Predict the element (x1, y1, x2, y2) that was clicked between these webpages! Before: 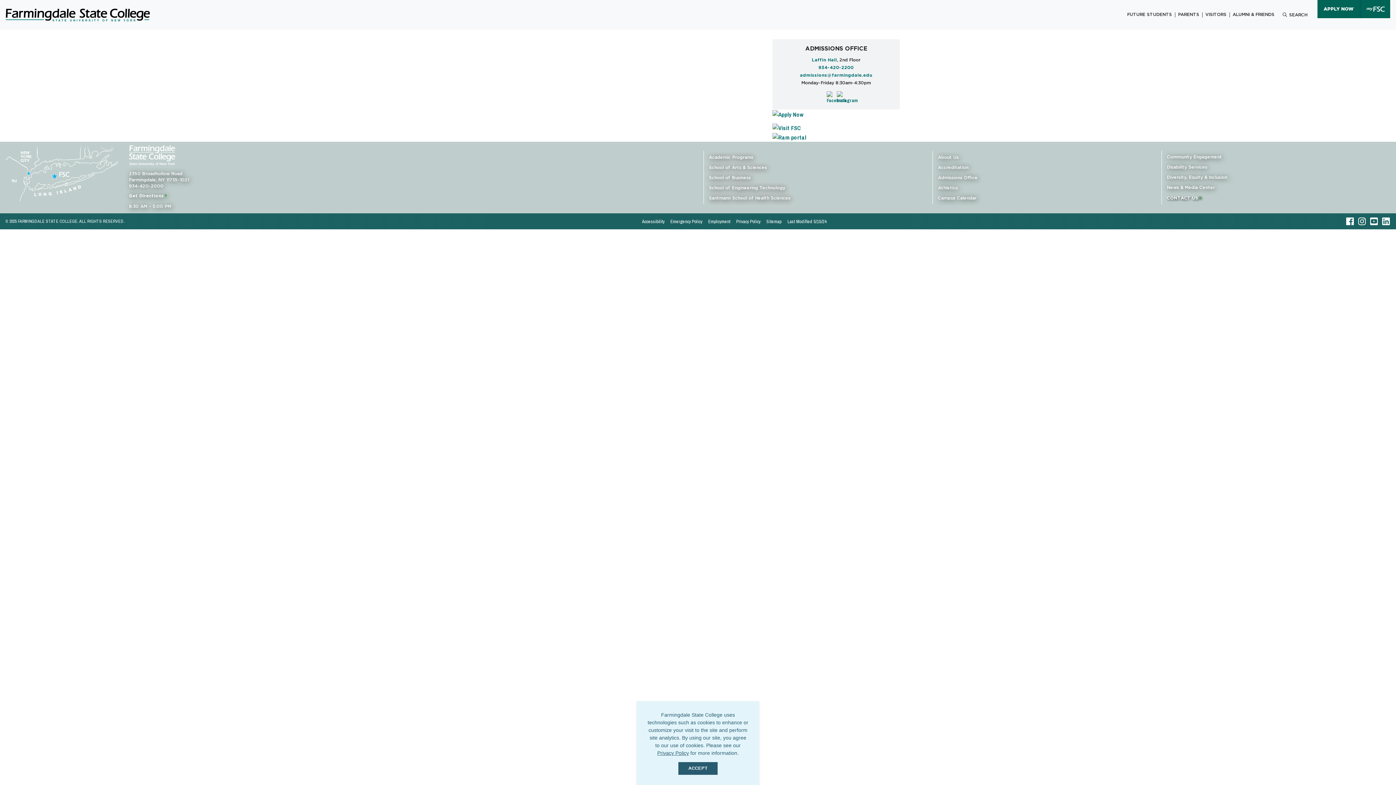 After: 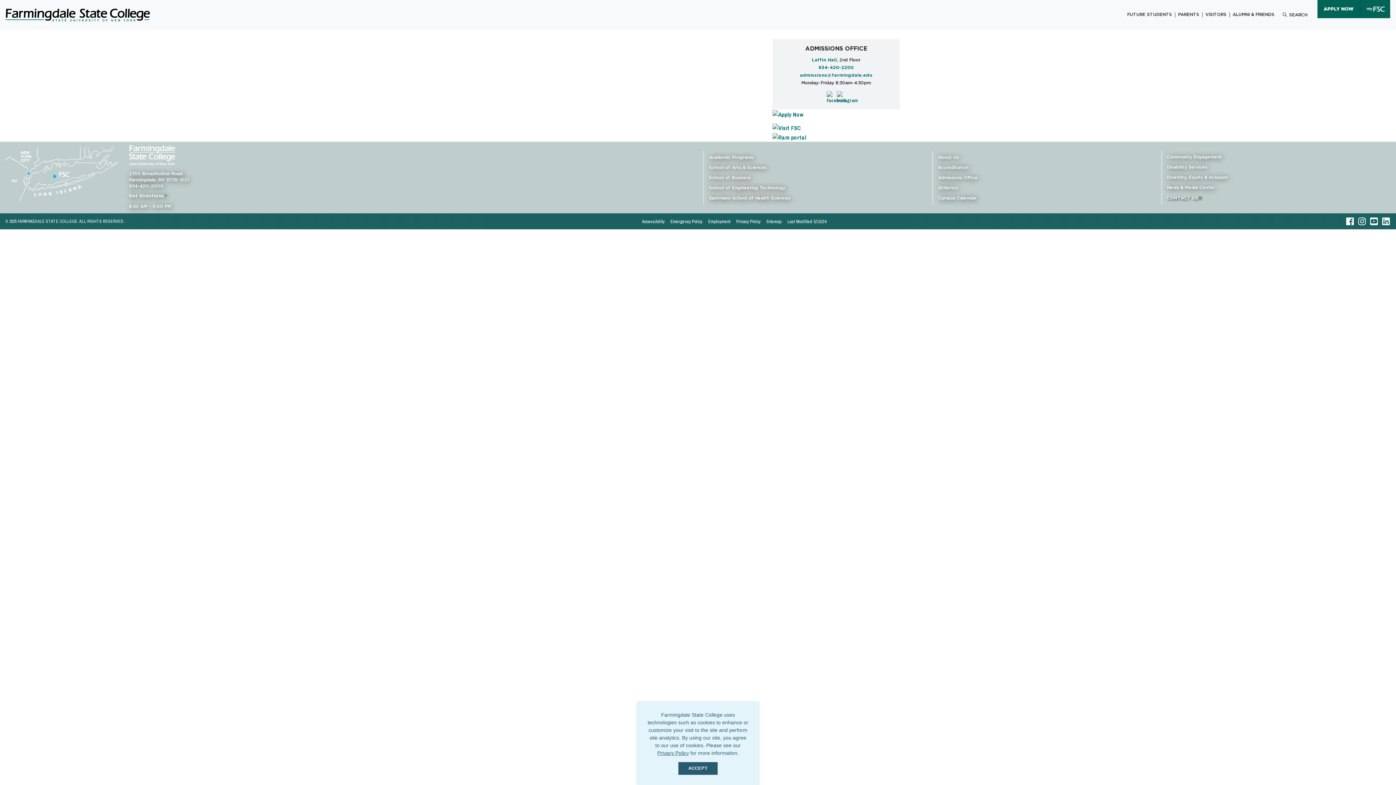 Action: bbox: (5, 145, 118, 201)